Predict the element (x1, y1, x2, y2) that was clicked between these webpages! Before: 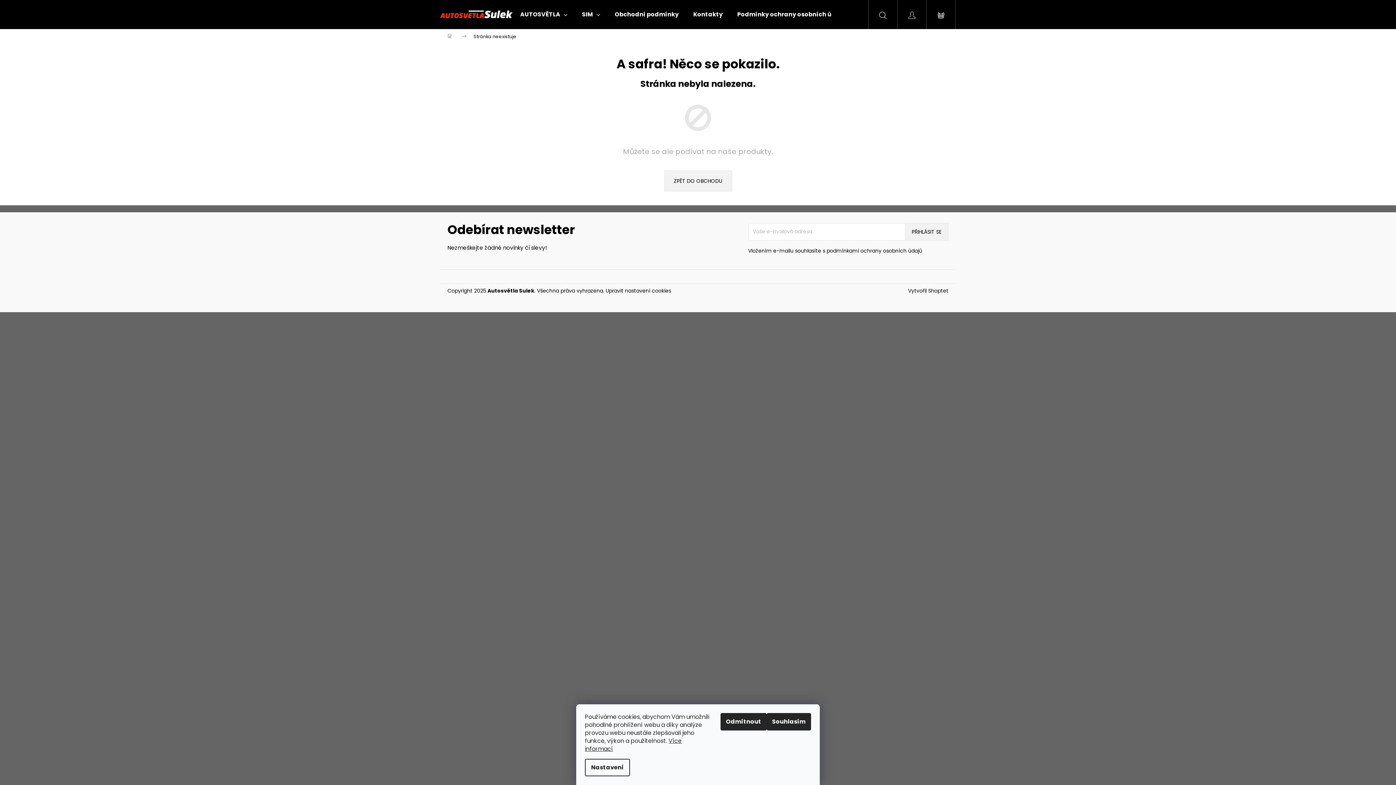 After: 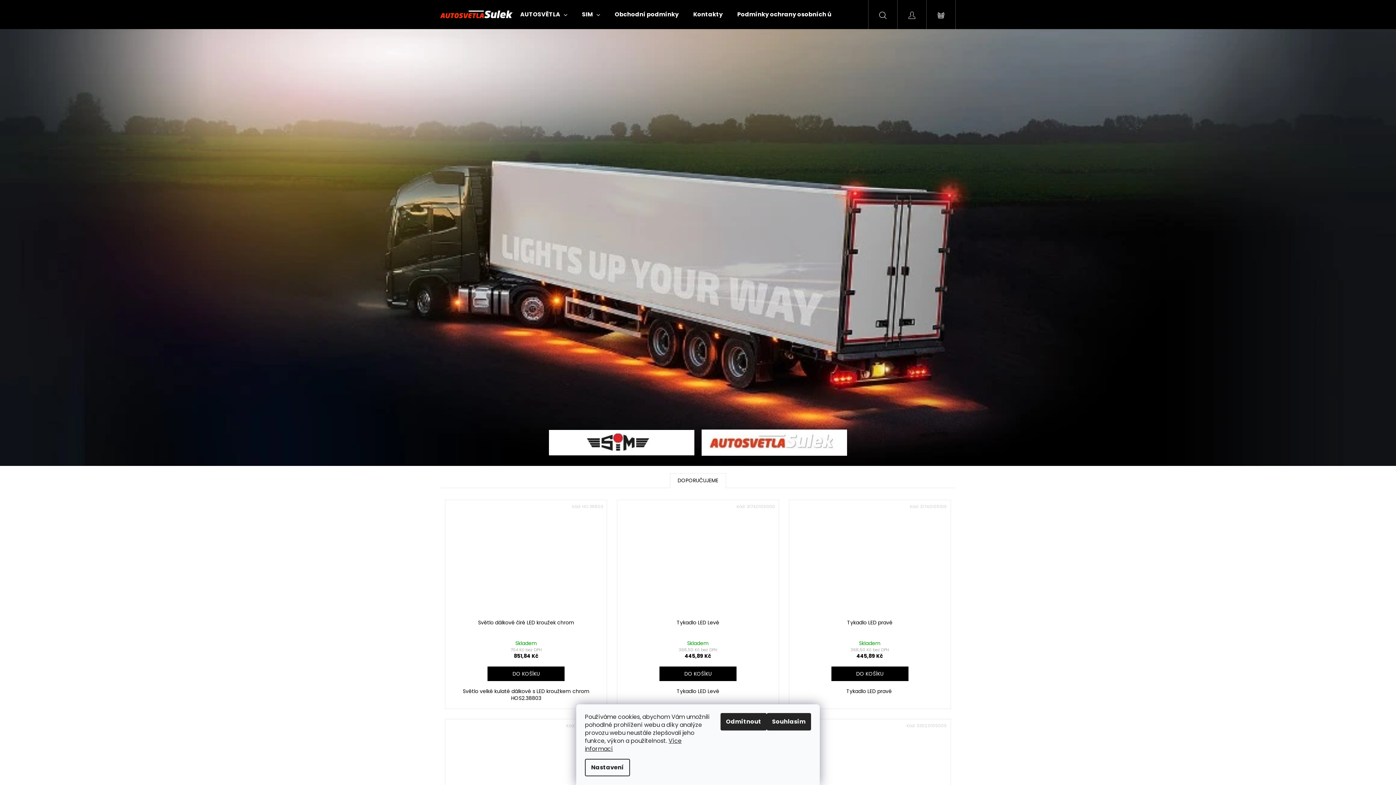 Action: label: Domů bbox: (440, 29, 466, 43)